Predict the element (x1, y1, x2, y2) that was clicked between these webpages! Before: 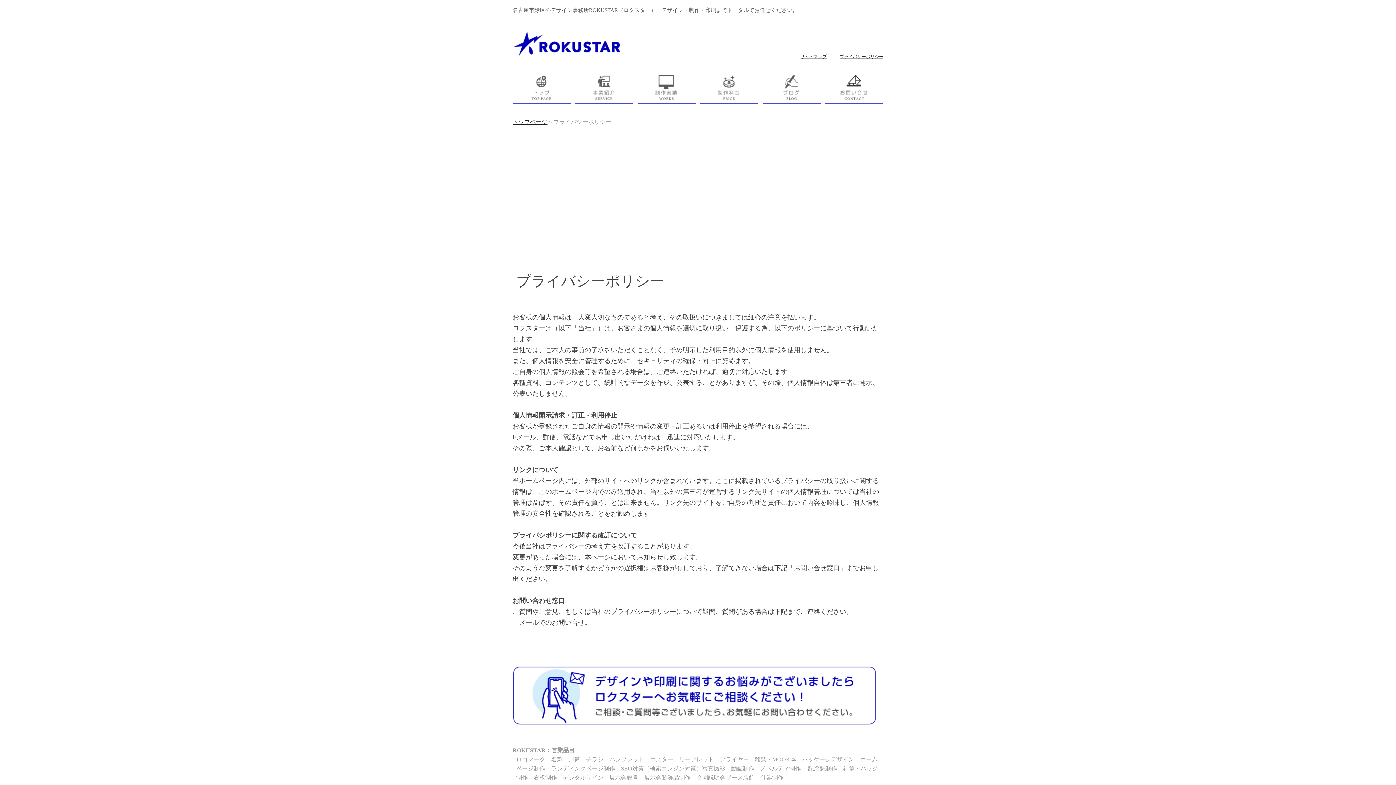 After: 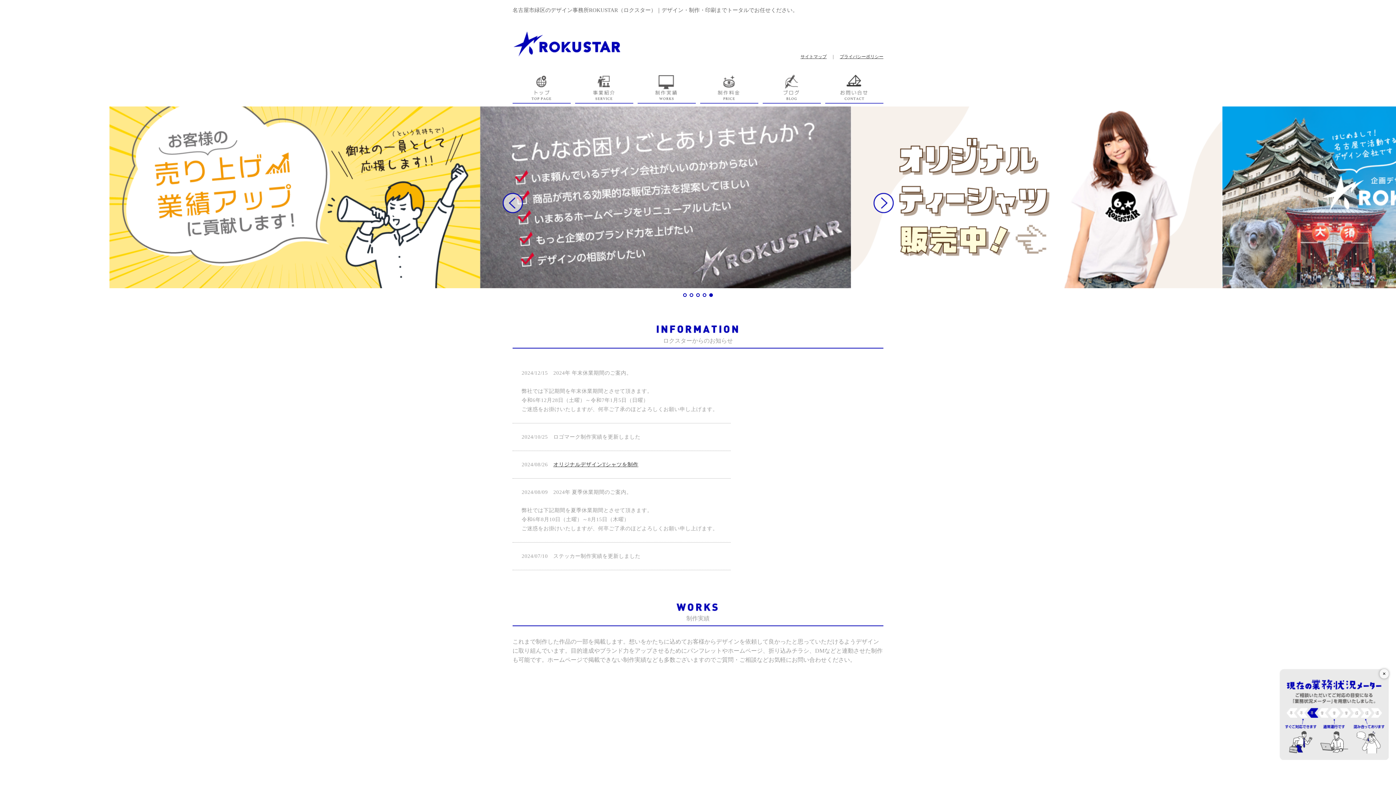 Action: bbox: (512, 70, 570, 106)